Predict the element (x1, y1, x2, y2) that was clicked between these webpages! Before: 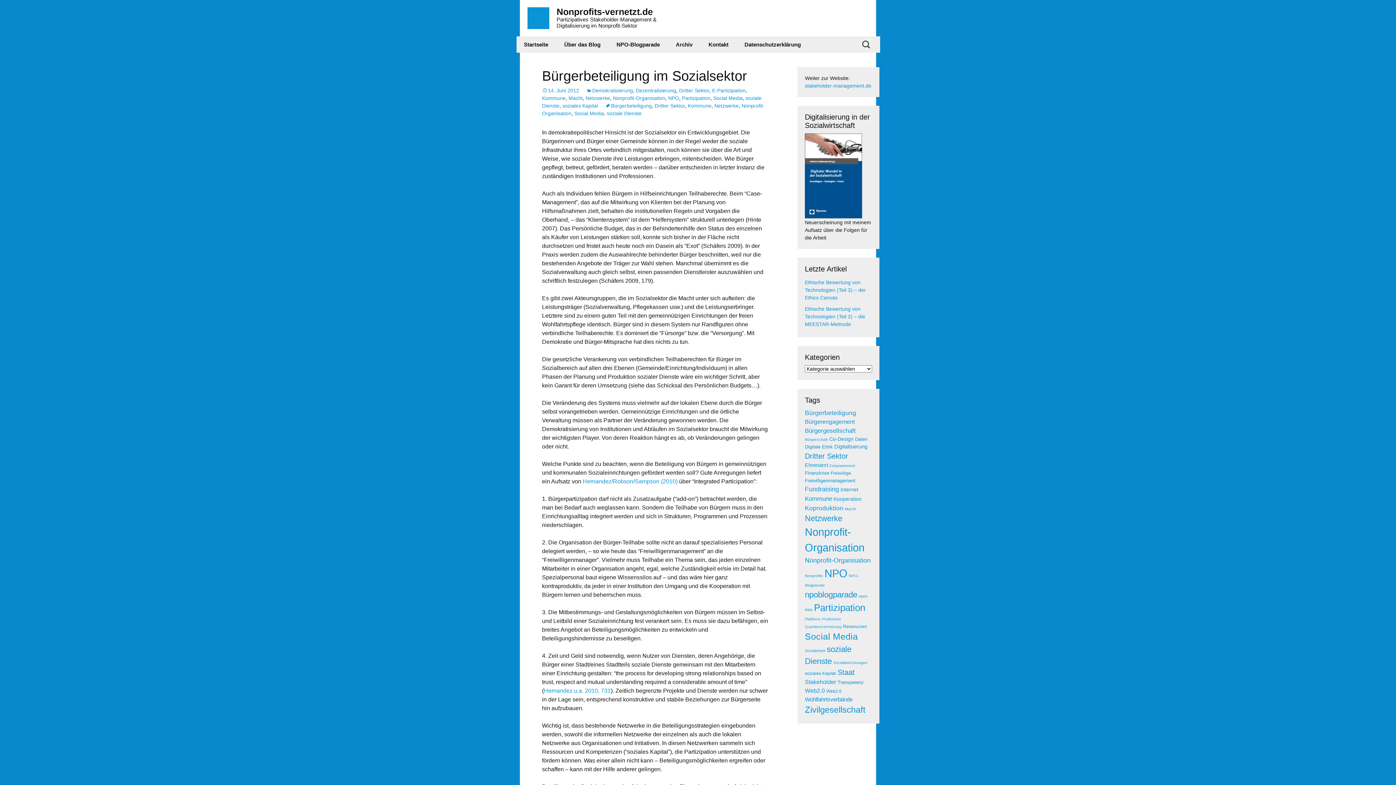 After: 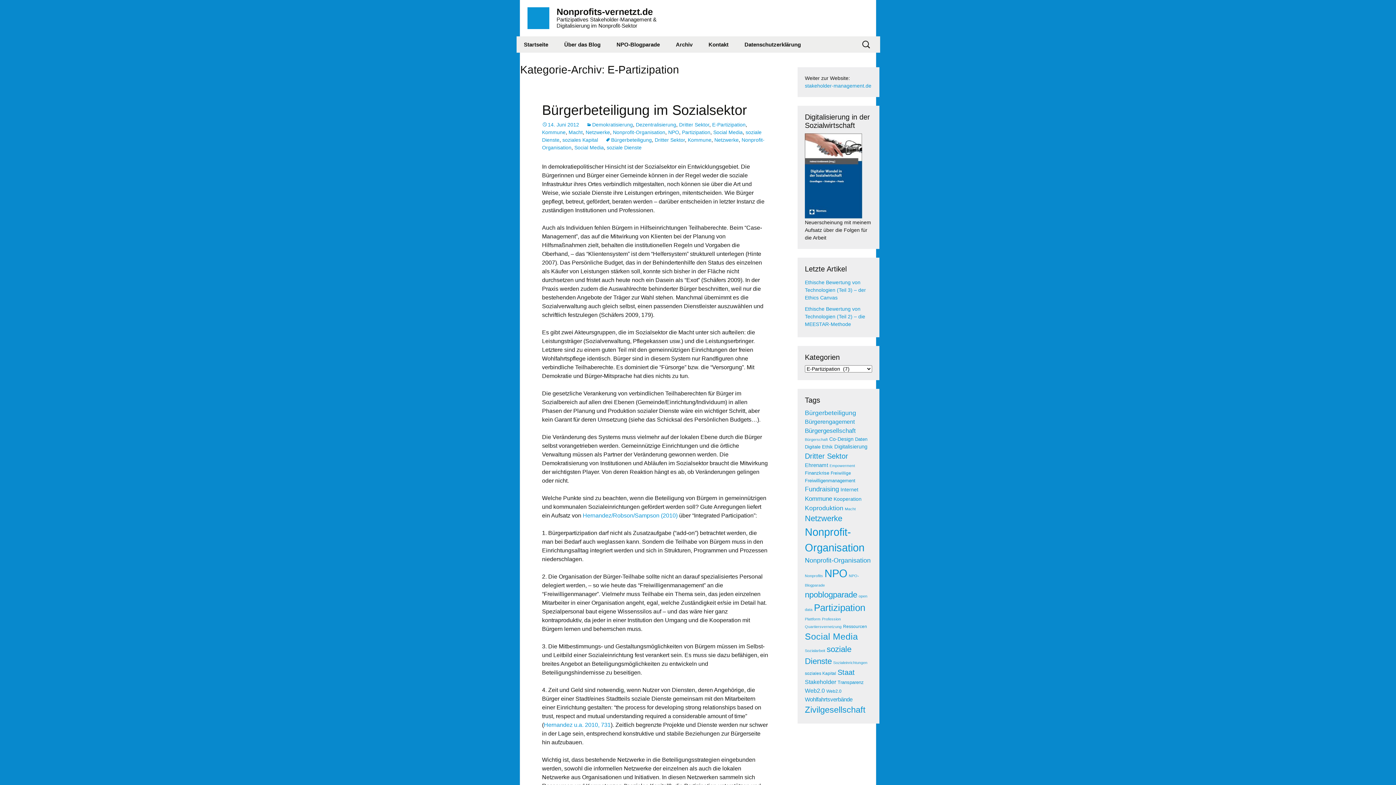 Action: bbox: (712, 87, 745, 93) label: E-Partizipation